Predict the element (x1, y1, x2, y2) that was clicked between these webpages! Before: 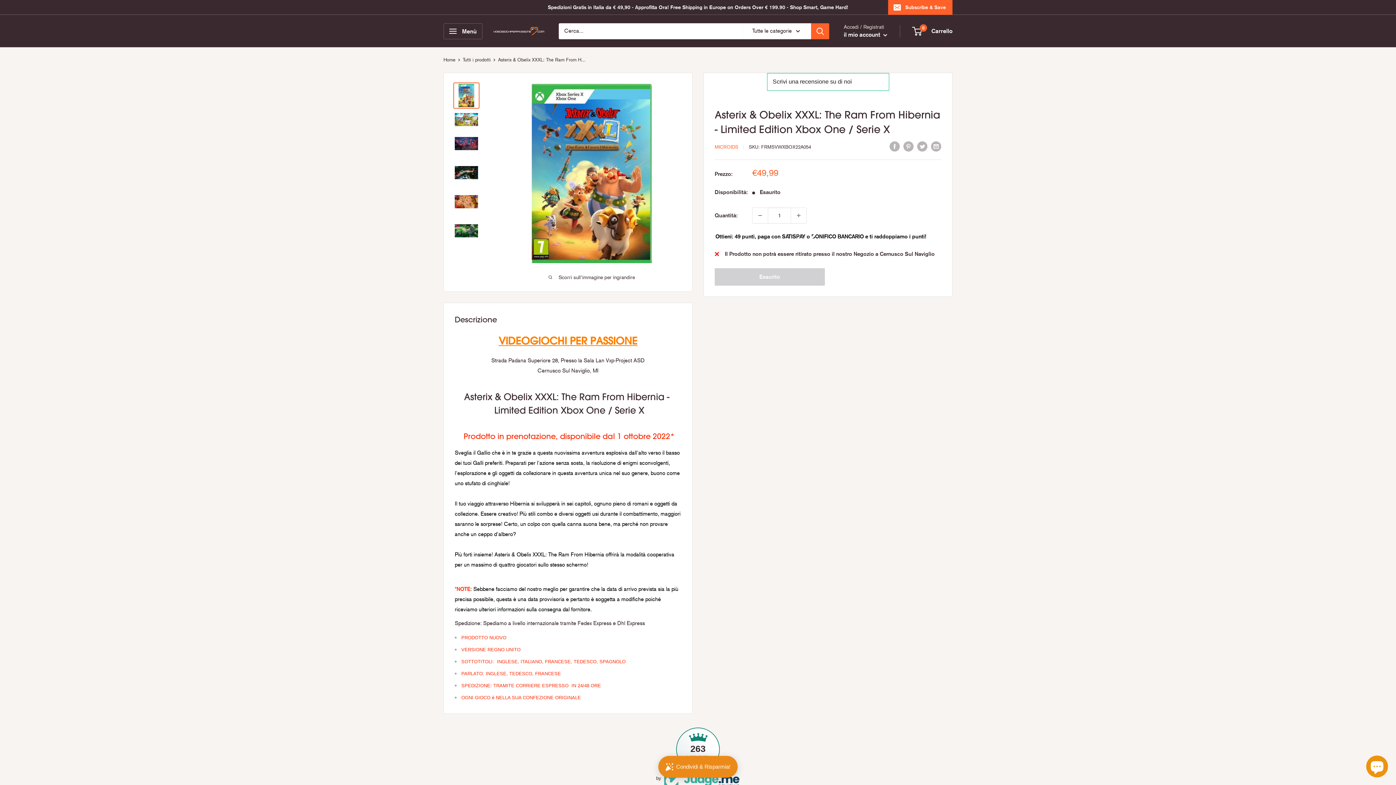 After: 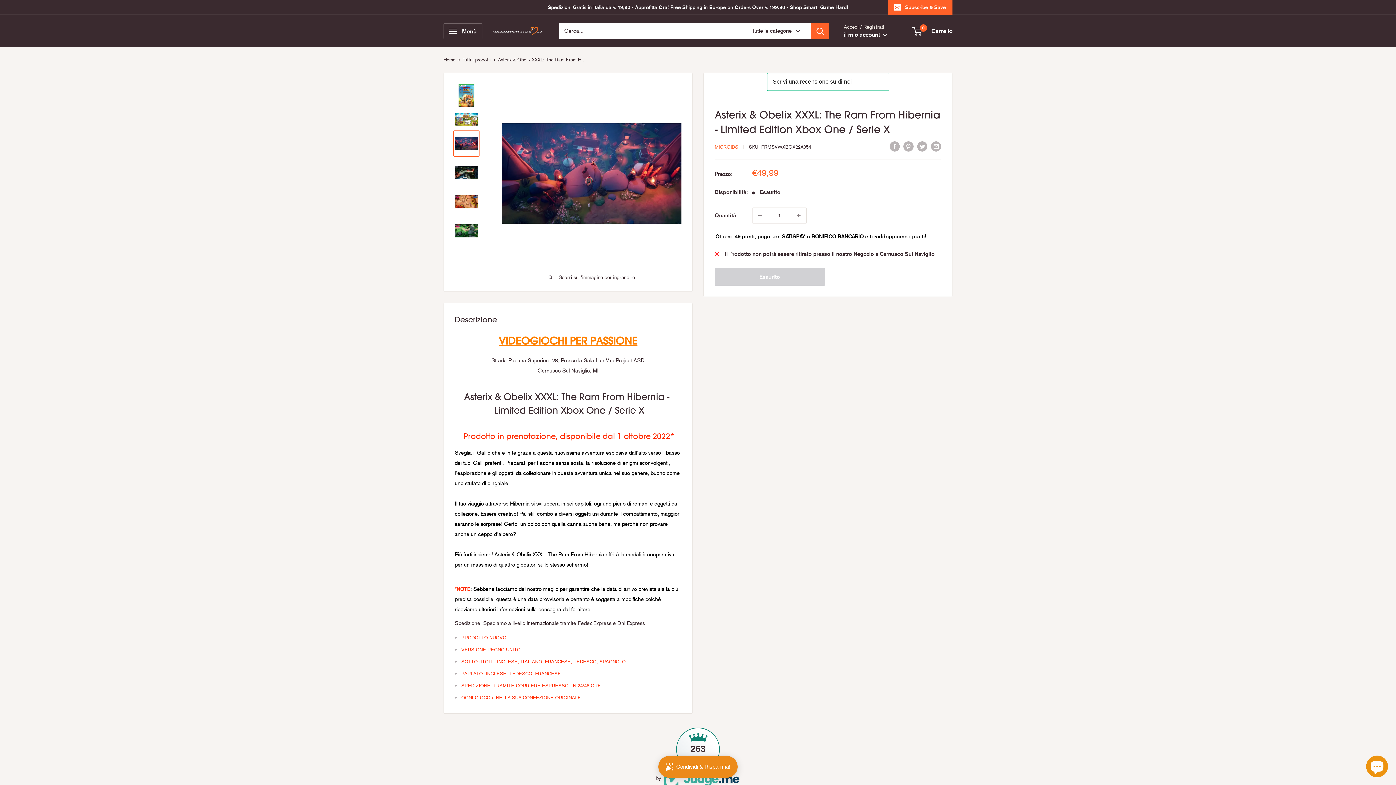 Action: bbox: (453, 130, 479, 156)